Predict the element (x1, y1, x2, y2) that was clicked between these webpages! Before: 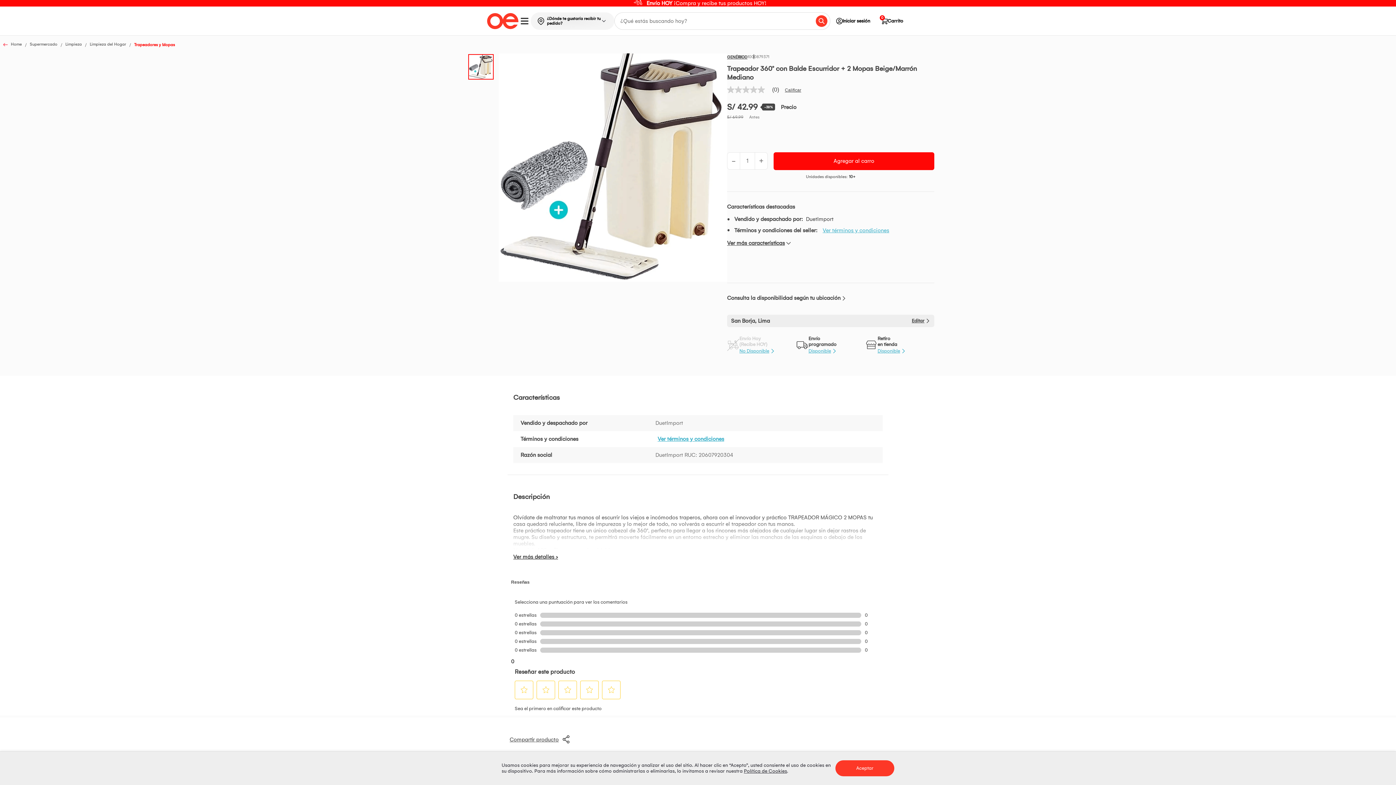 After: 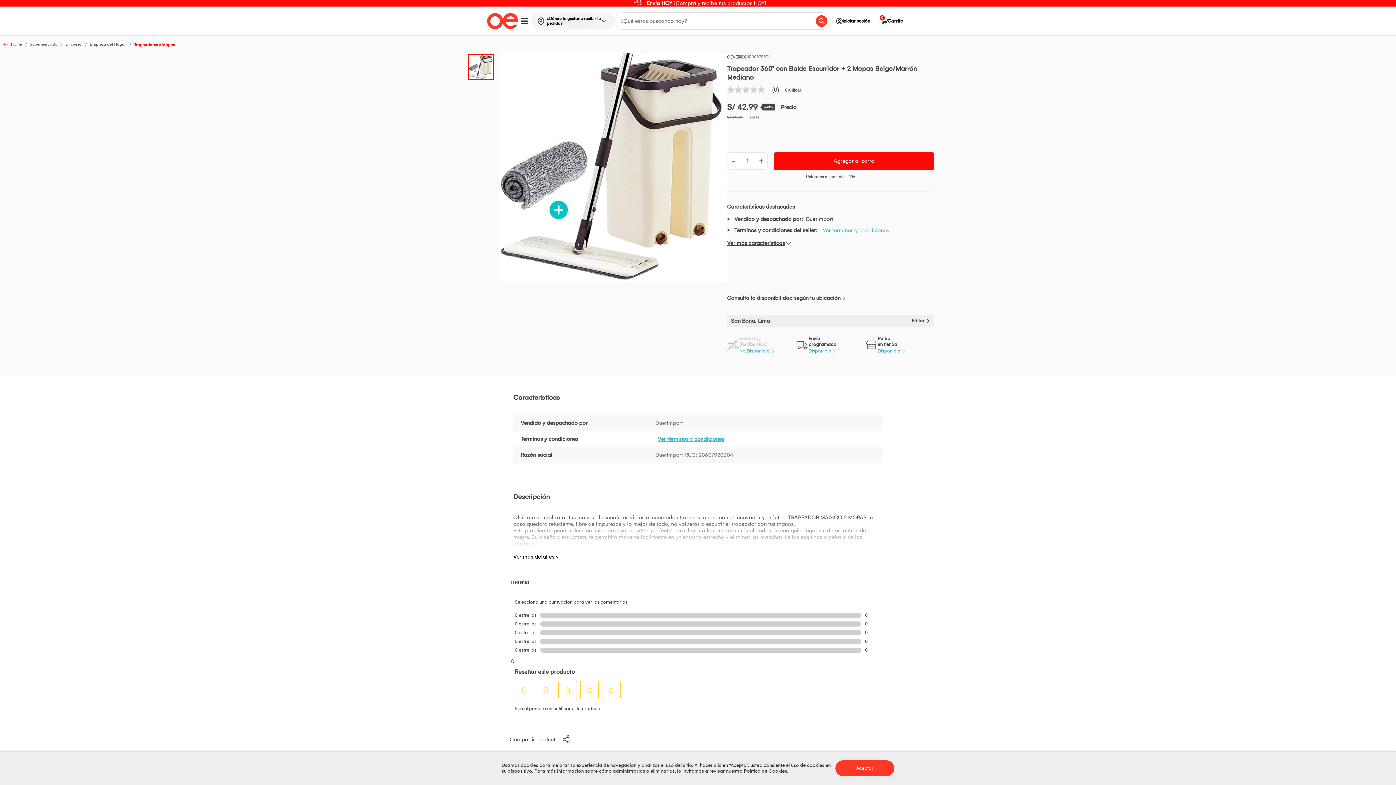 Action: bbox: (467, 53, 498, 78)